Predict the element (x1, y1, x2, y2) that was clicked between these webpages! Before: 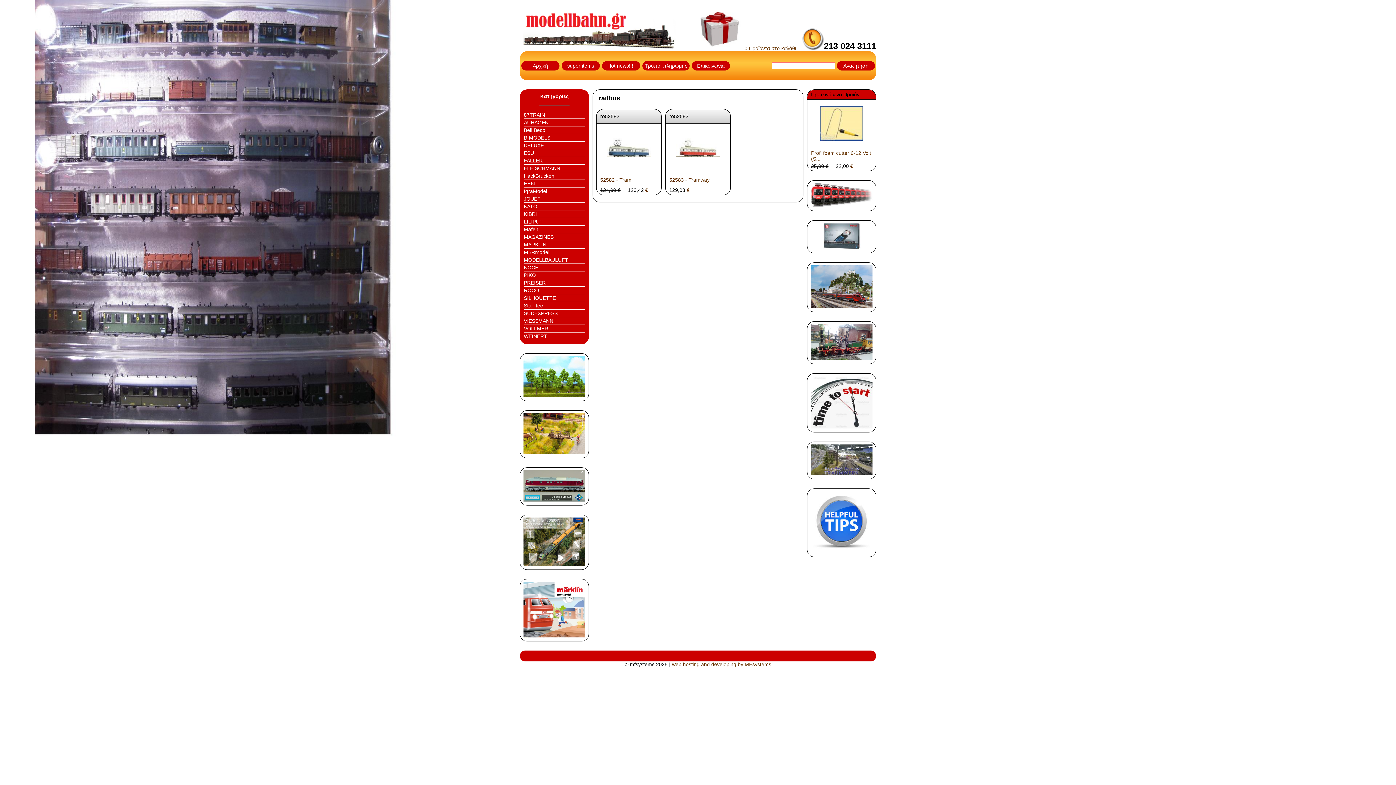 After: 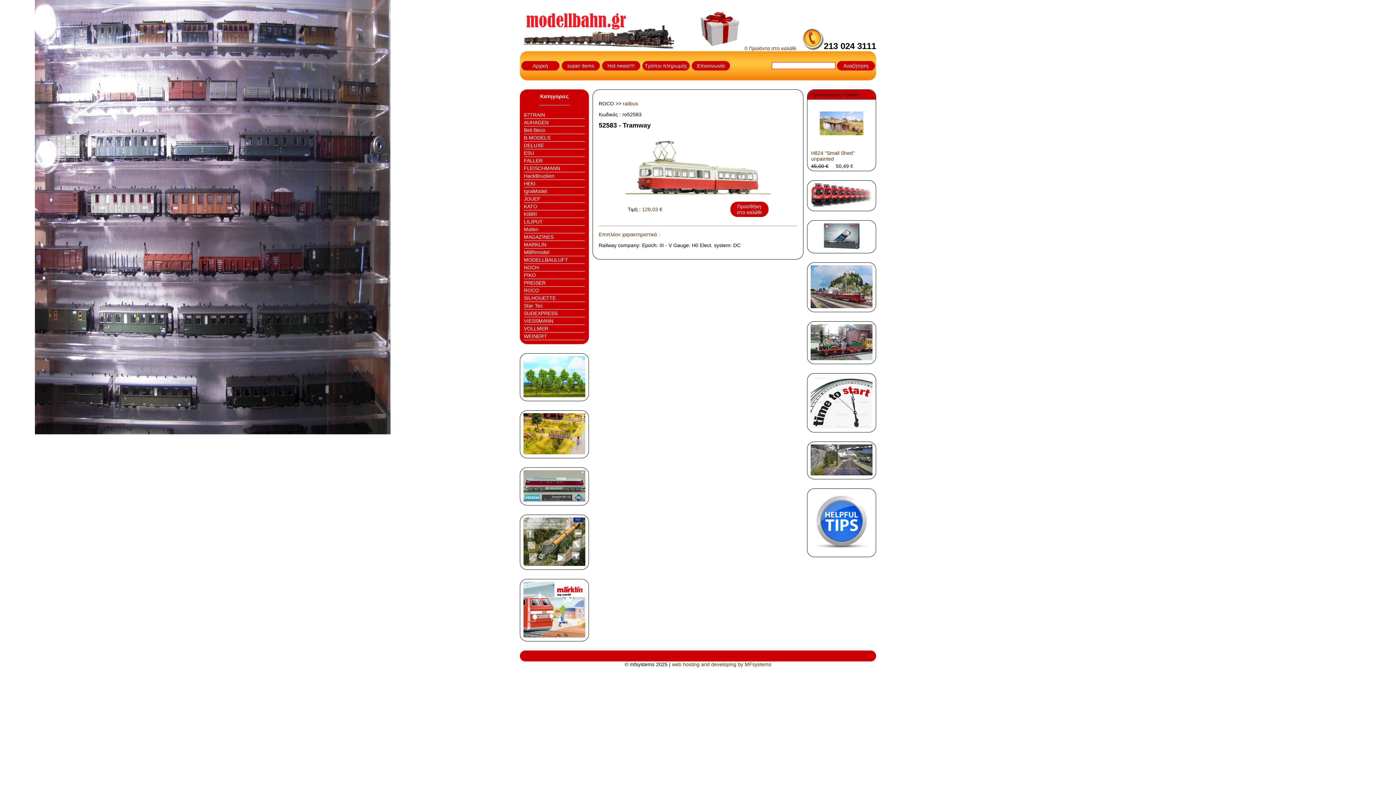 Action: label: 52583 - Tramway bbox: (669, 177, 709, 182)